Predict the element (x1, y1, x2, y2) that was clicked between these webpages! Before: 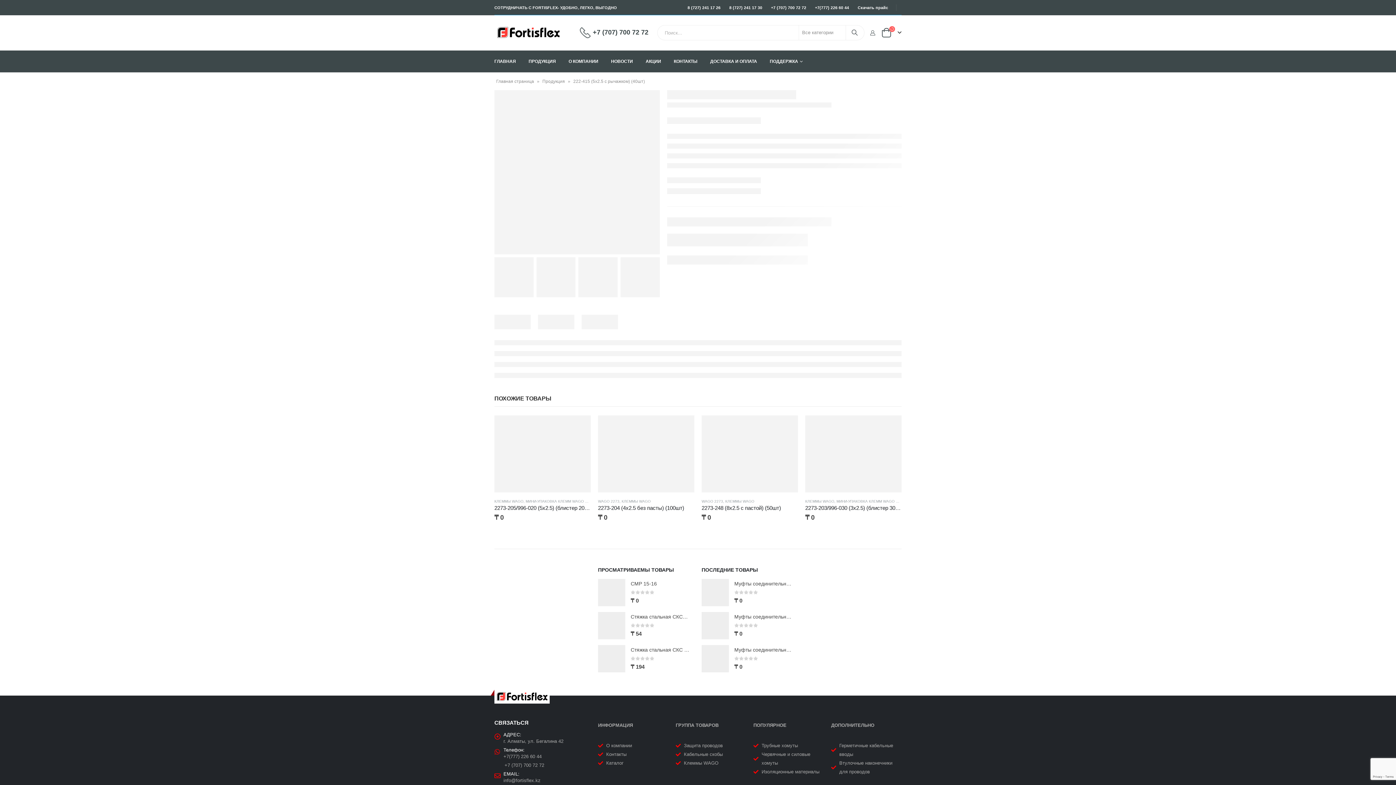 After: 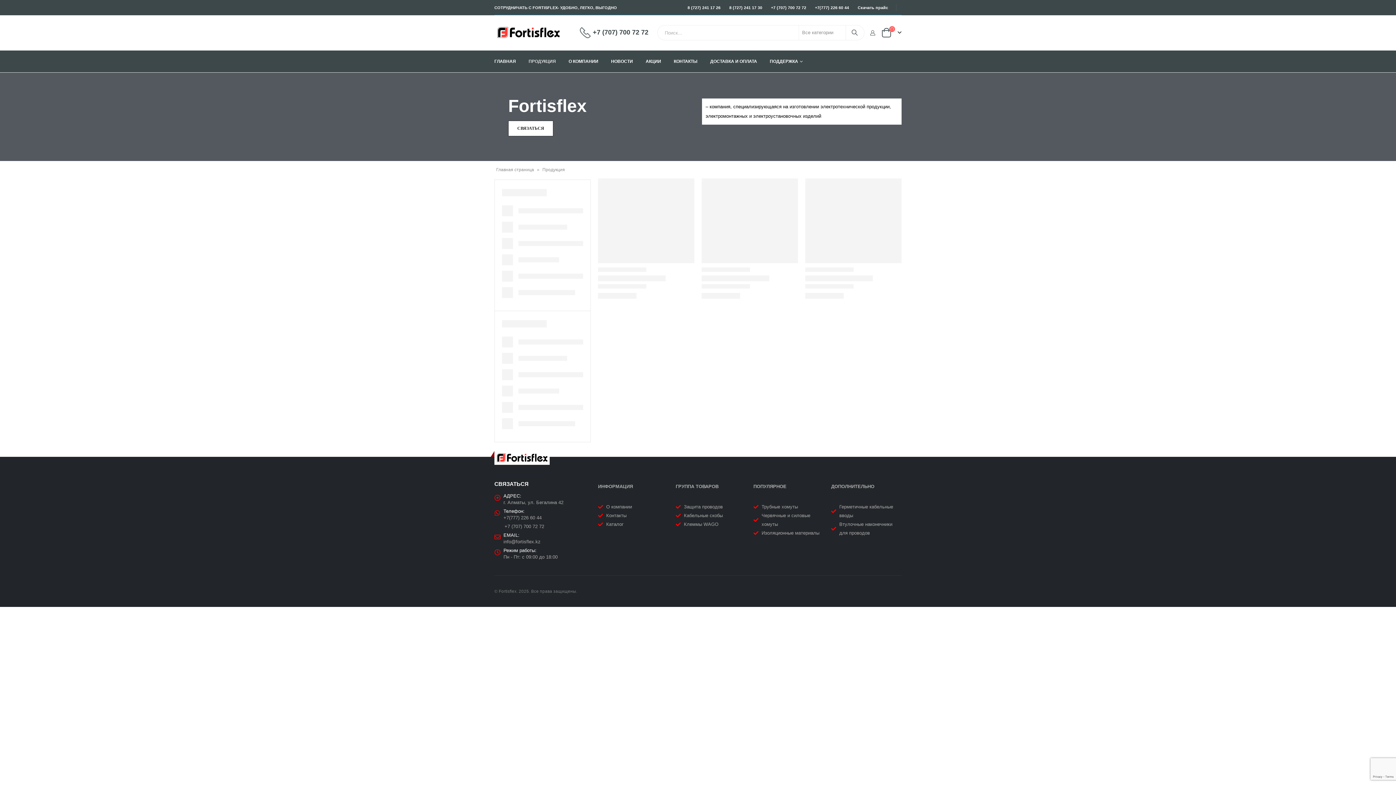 Action: bbox: (542, 78, 565, 83) label: Продукция